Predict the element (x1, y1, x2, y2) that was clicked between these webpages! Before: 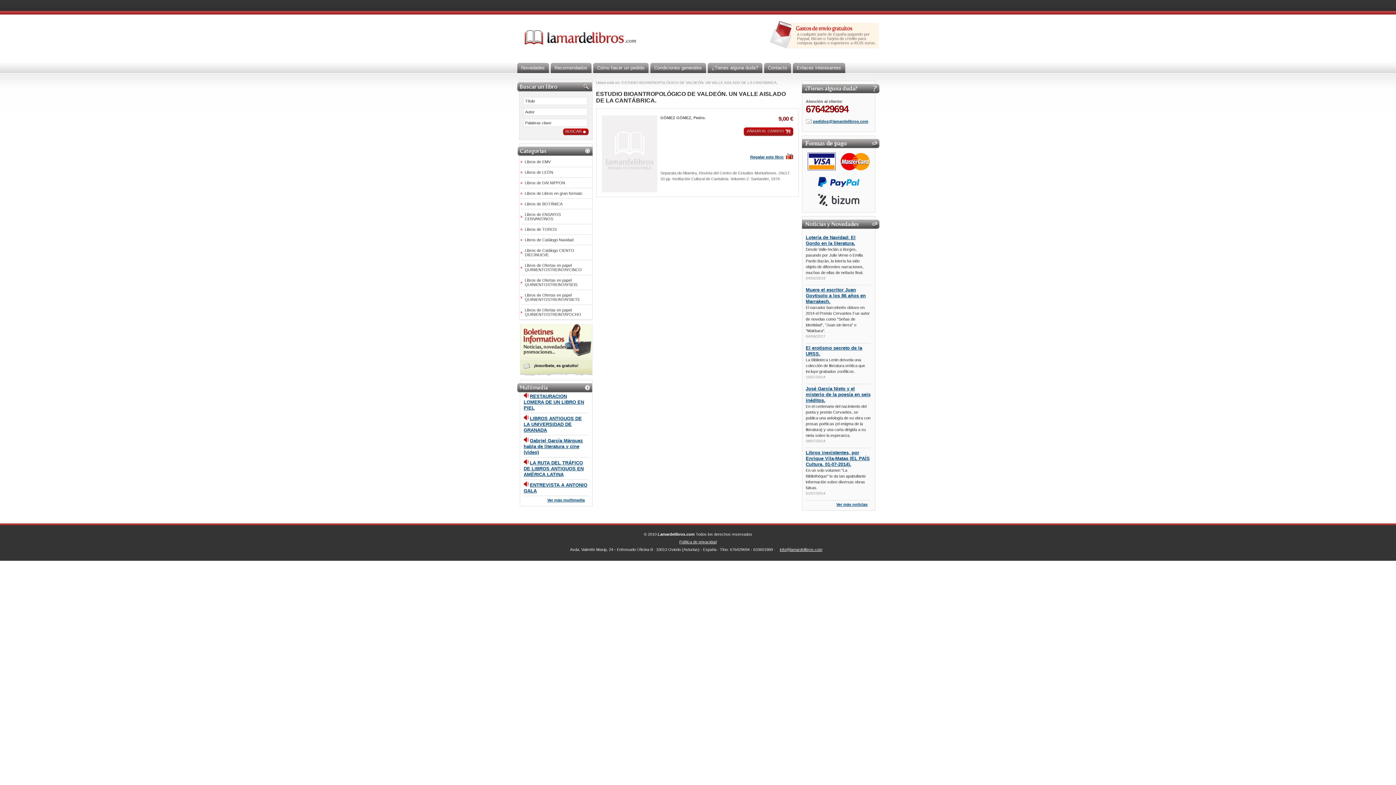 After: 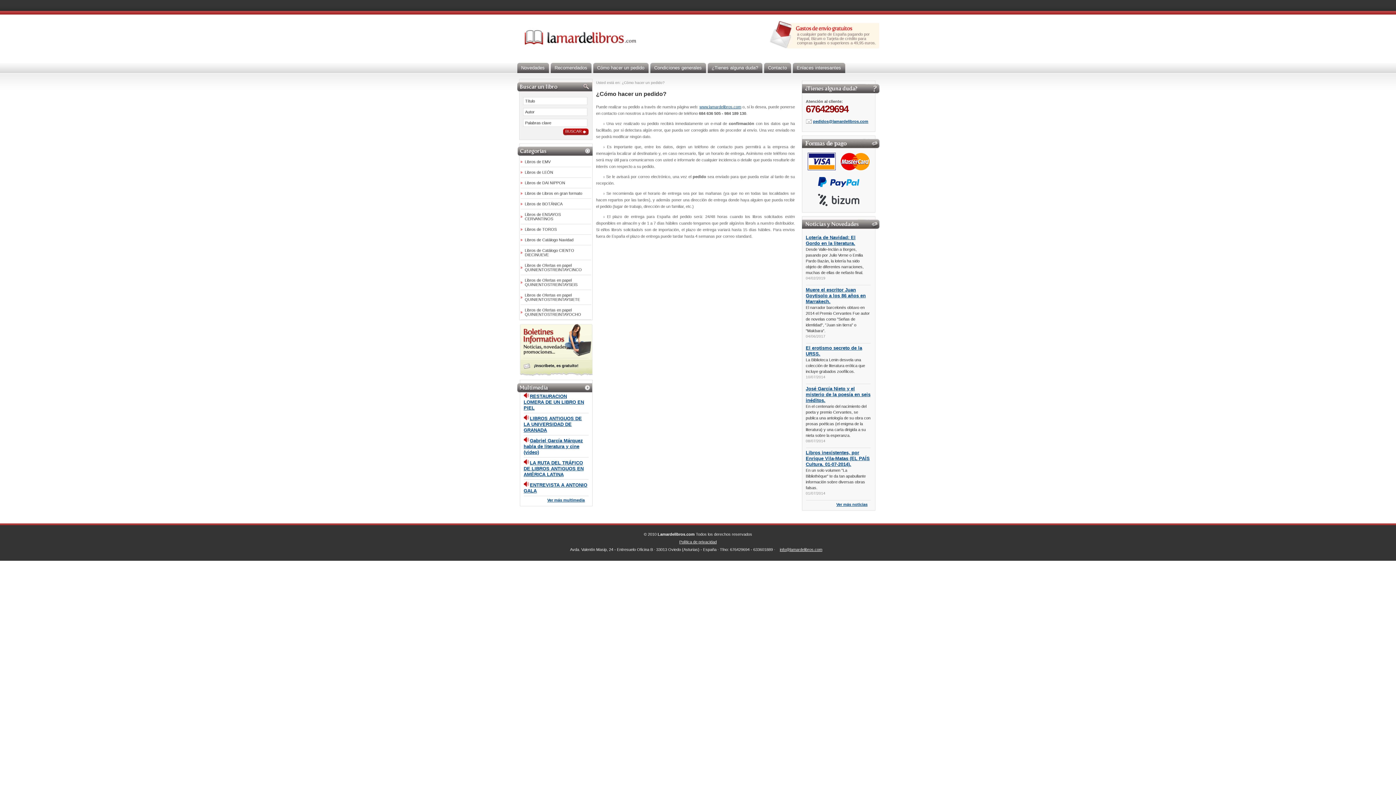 Action: label: Cómo hacer un pedido bbox: (593, 62, 648, 75)